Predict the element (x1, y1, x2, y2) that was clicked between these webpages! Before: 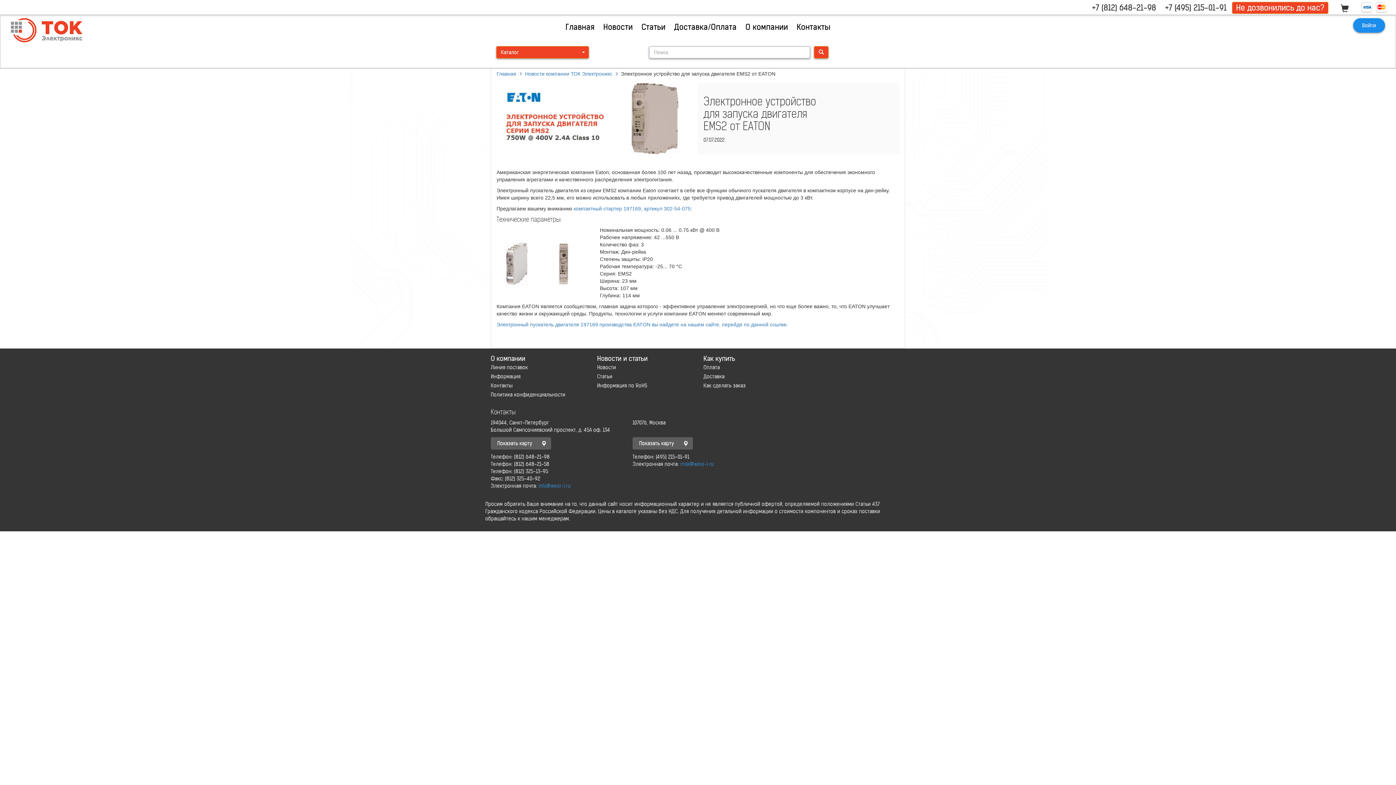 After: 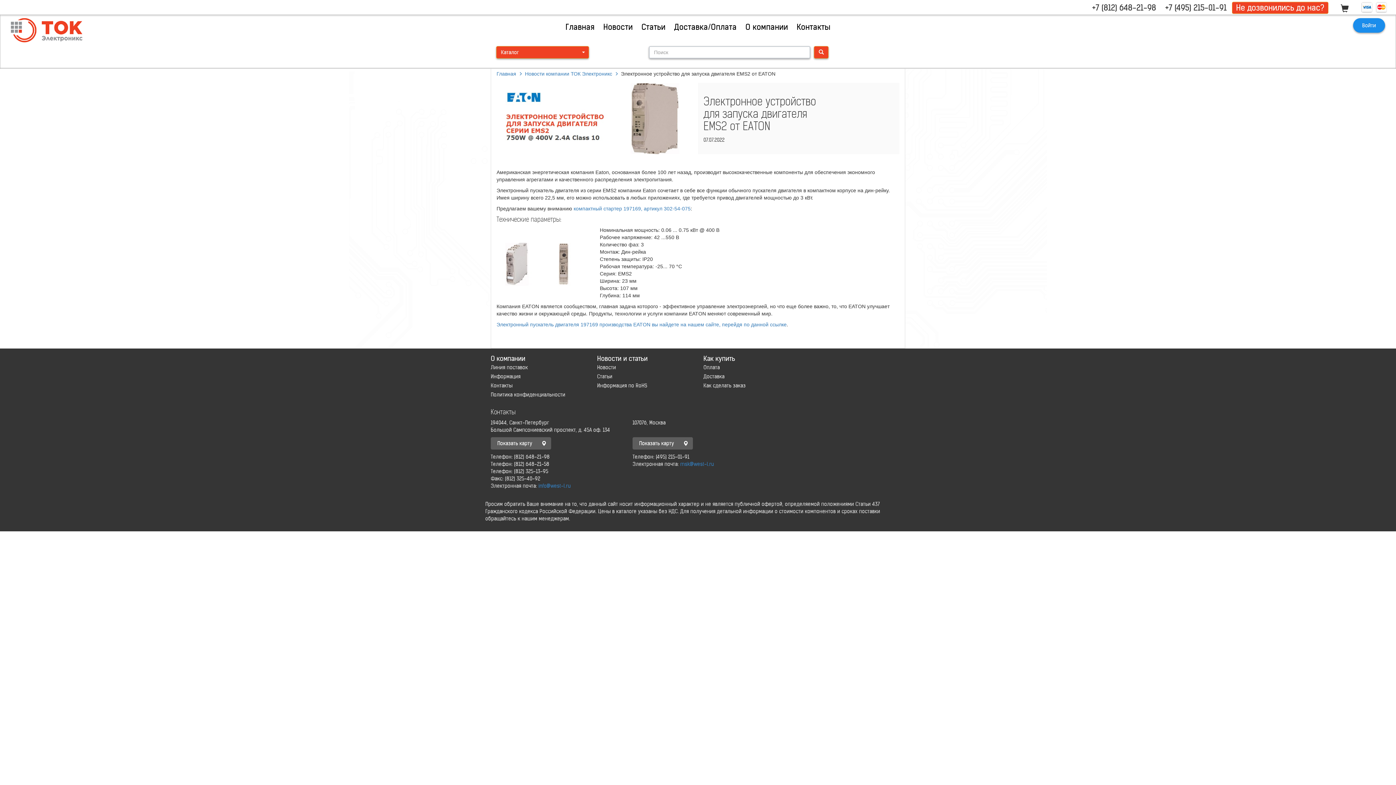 Action: bbox: (496, 261, 540, 266)